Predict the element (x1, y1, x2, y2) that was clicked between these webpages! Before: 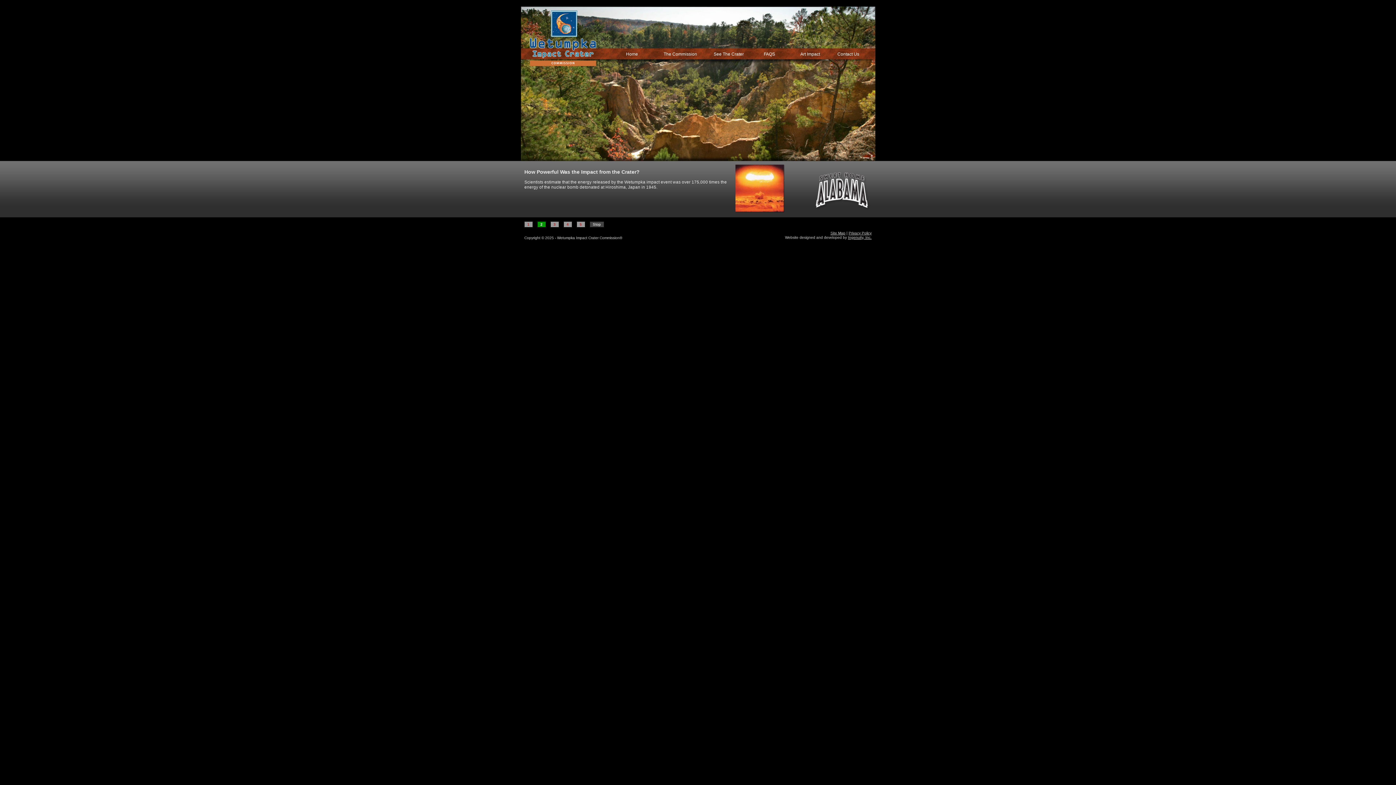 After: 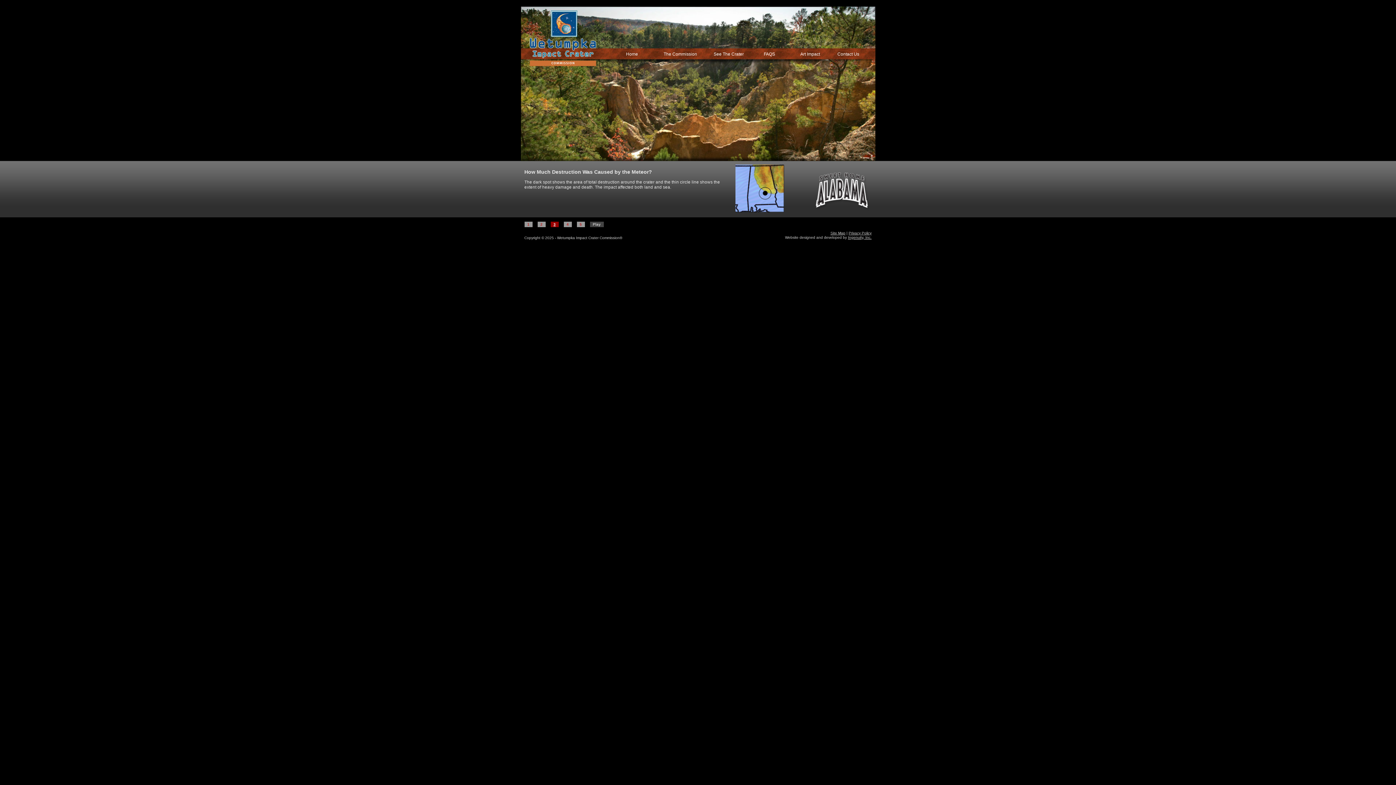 Action: label: 3 bbox: (550, 221, 558, 227)